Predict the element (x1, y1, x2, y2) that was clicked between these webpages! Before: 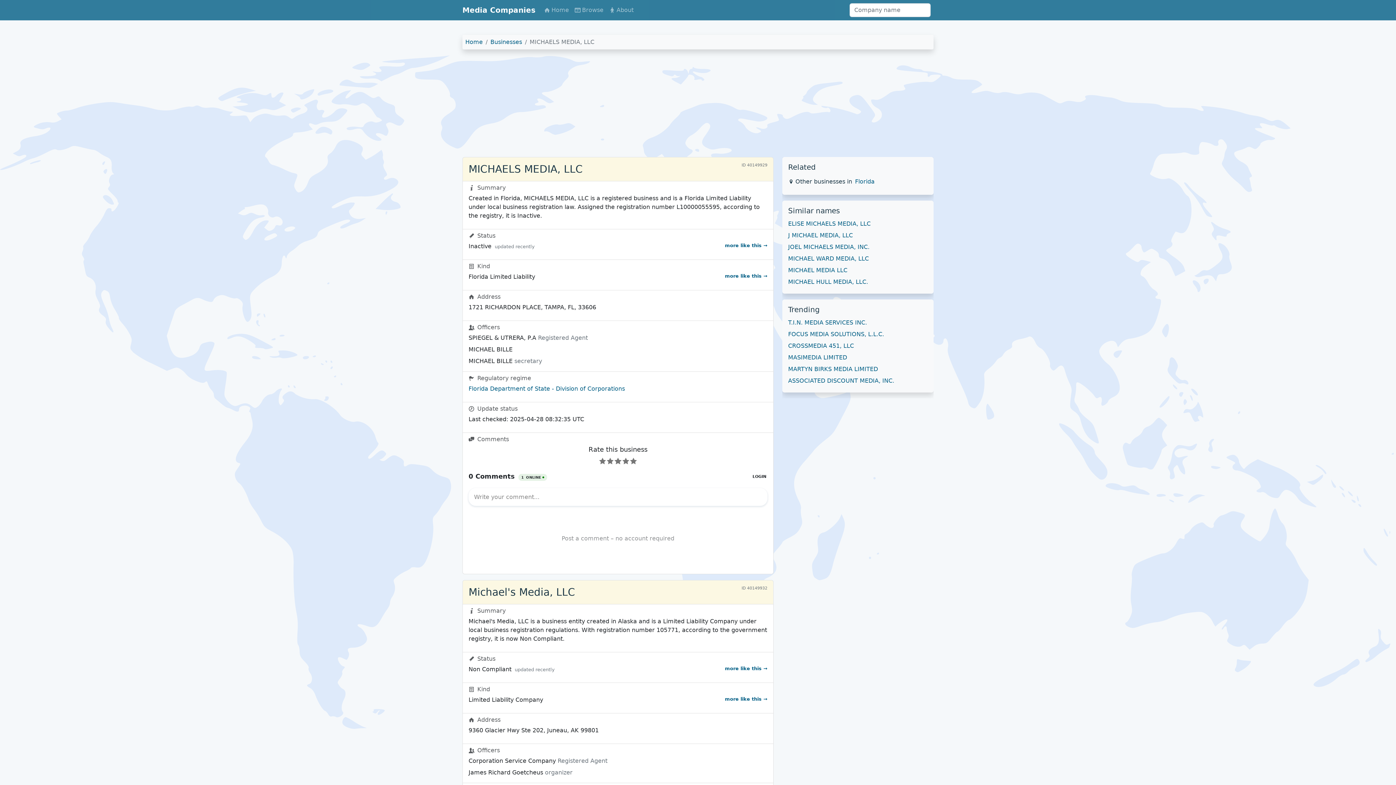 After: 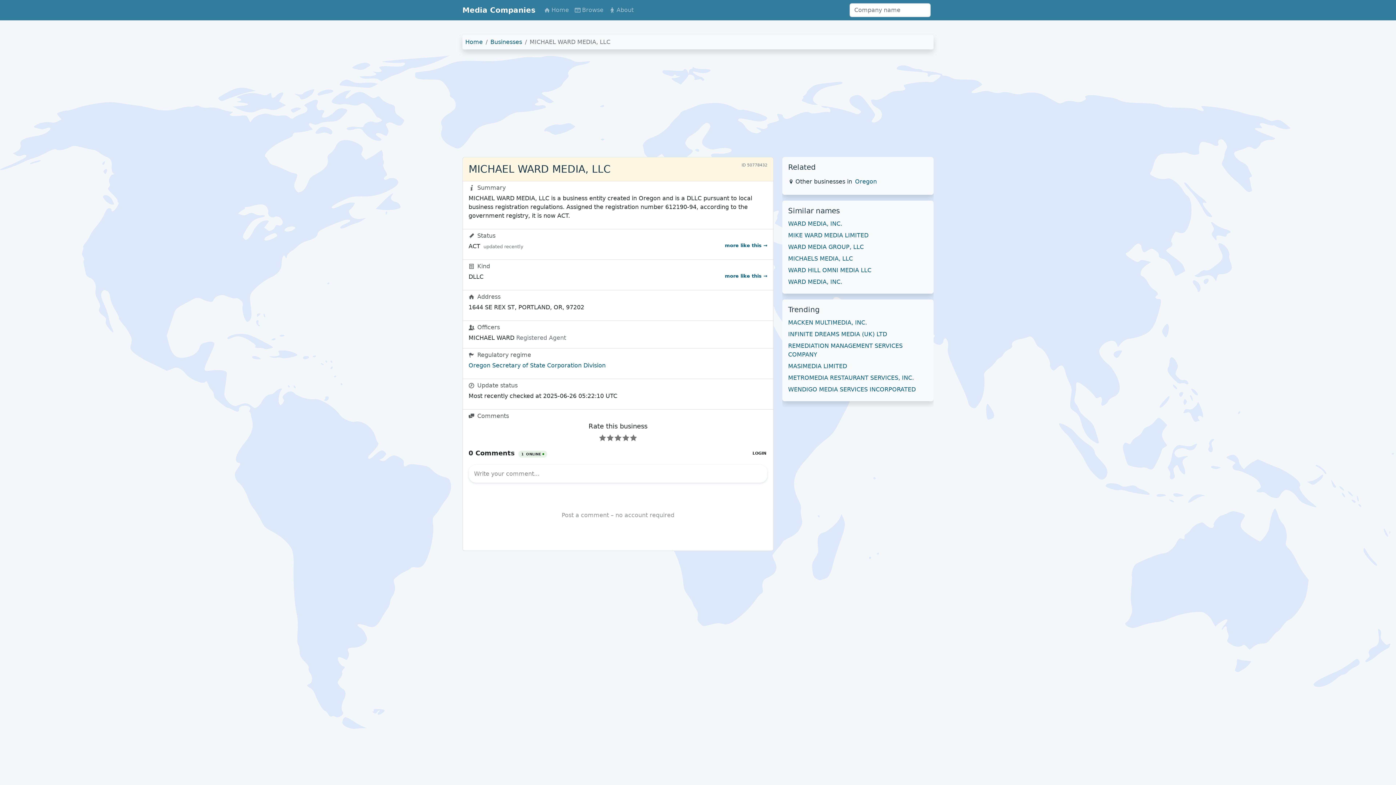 Action: bbox: (788, 255, 869, 262) label: MICHAEL WARD MEDIA, LLC